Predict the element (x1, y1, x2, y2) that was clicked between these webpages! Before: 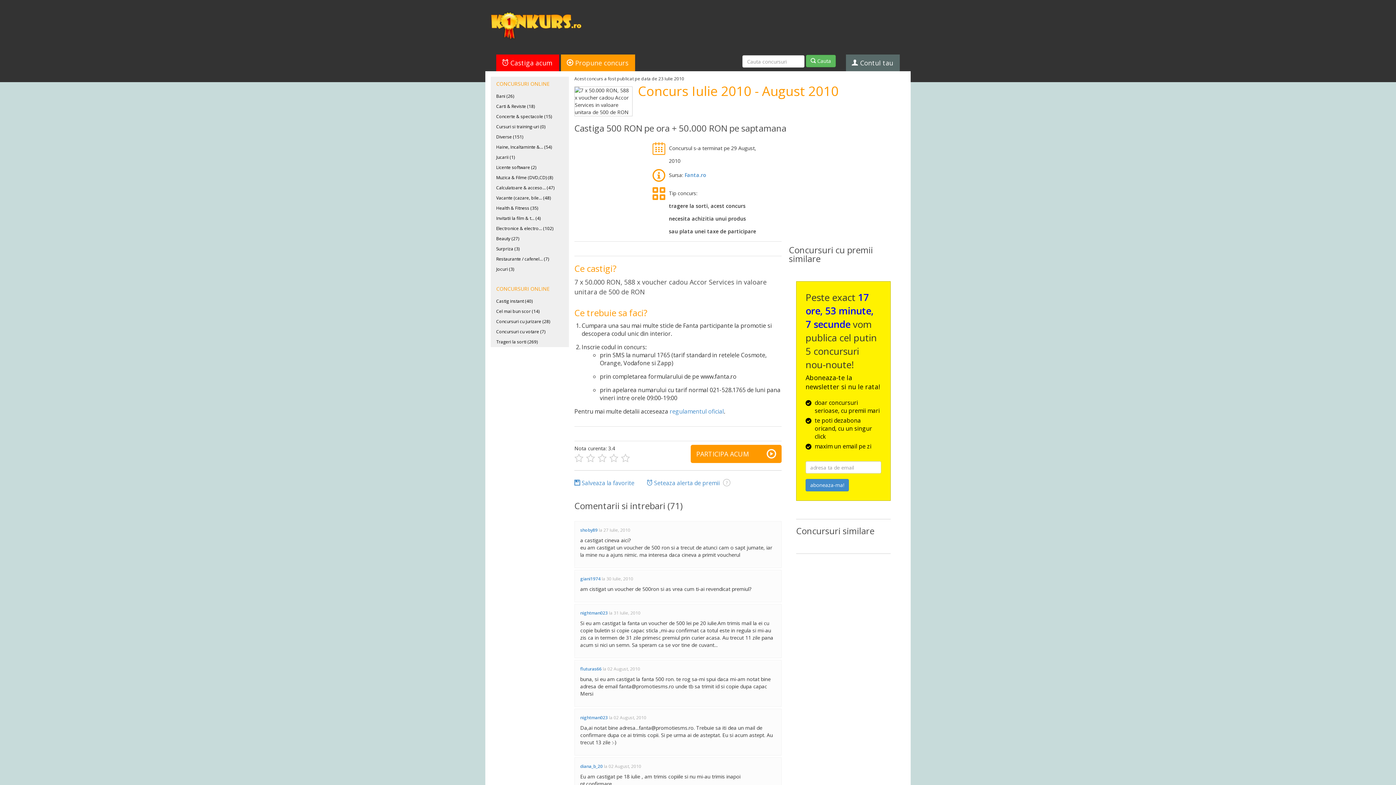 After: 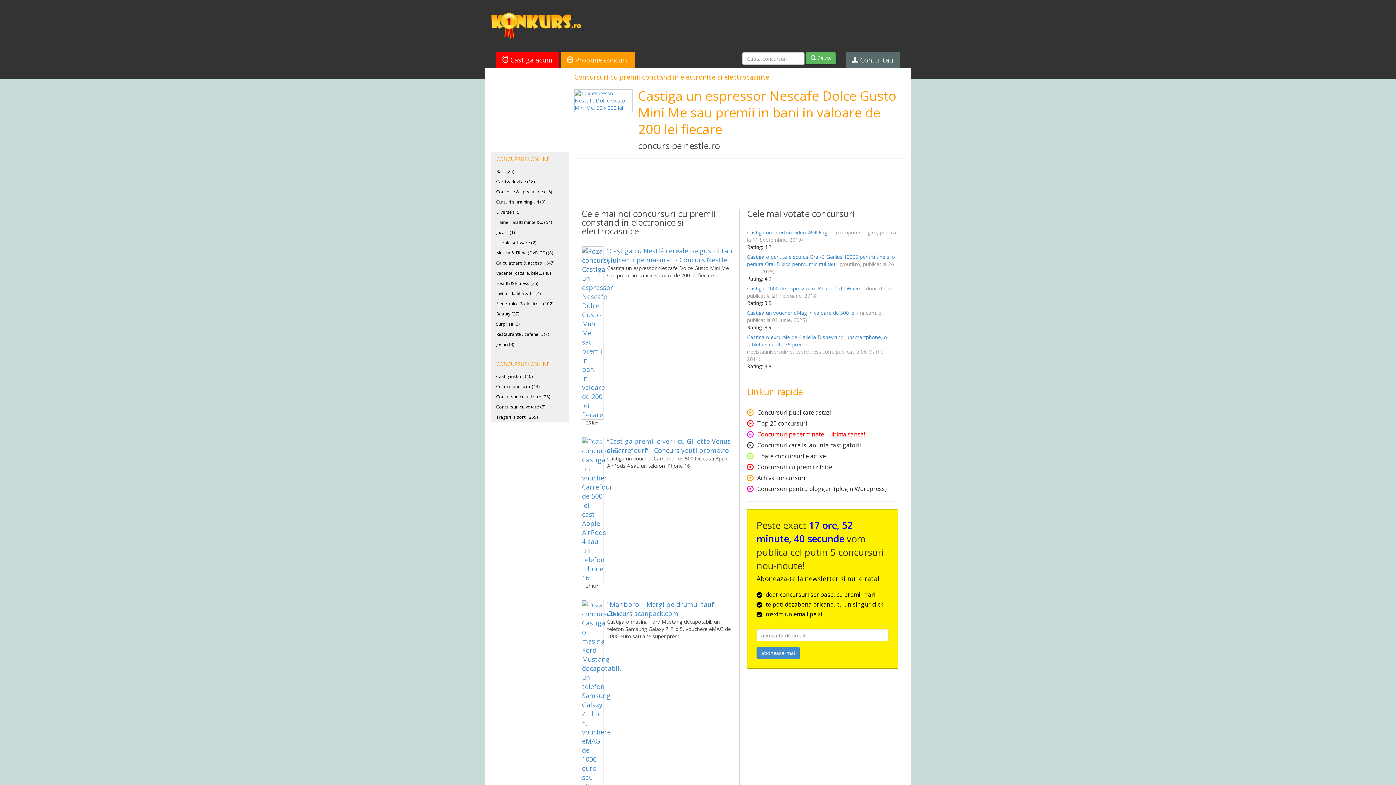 Action: bbox: (490, 223, 569, 233) label: Electronice & electro... (102)